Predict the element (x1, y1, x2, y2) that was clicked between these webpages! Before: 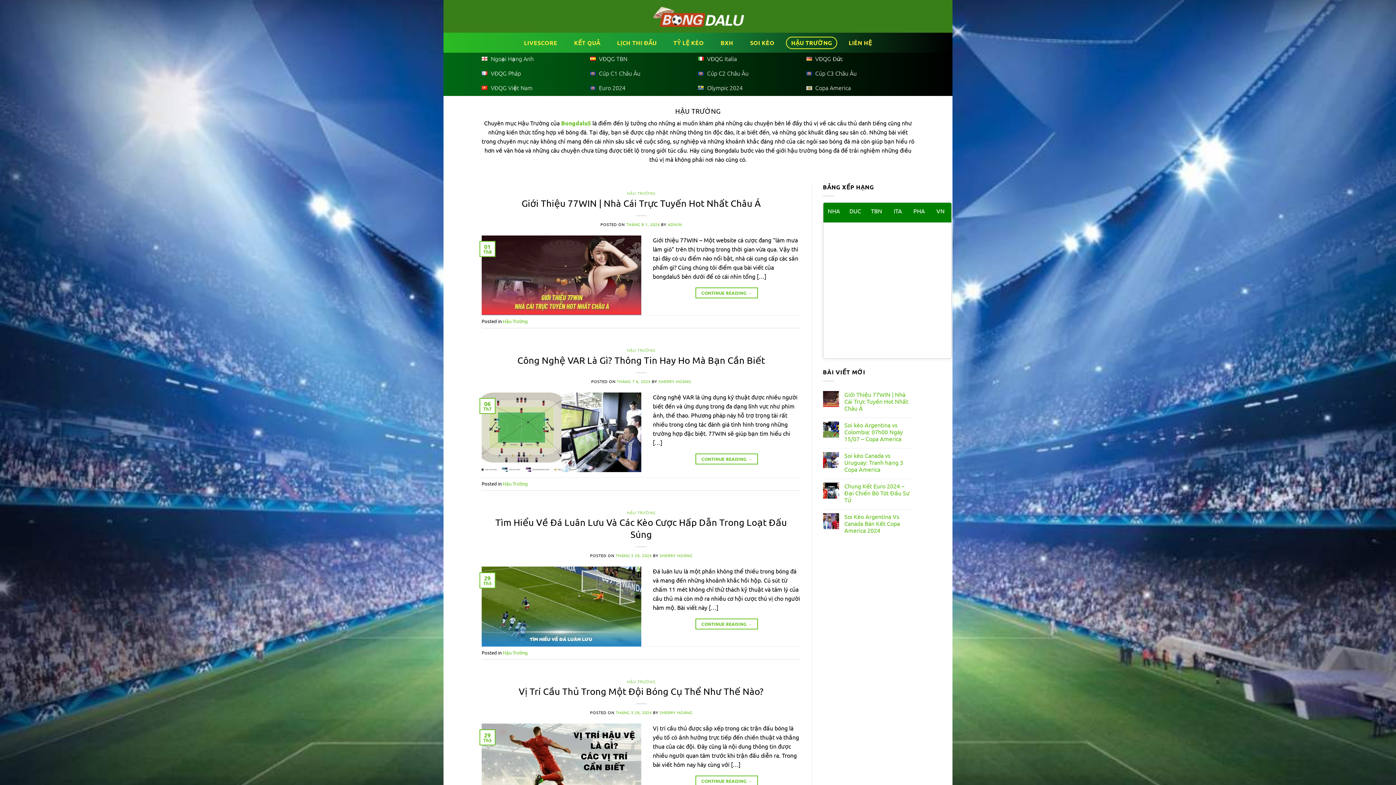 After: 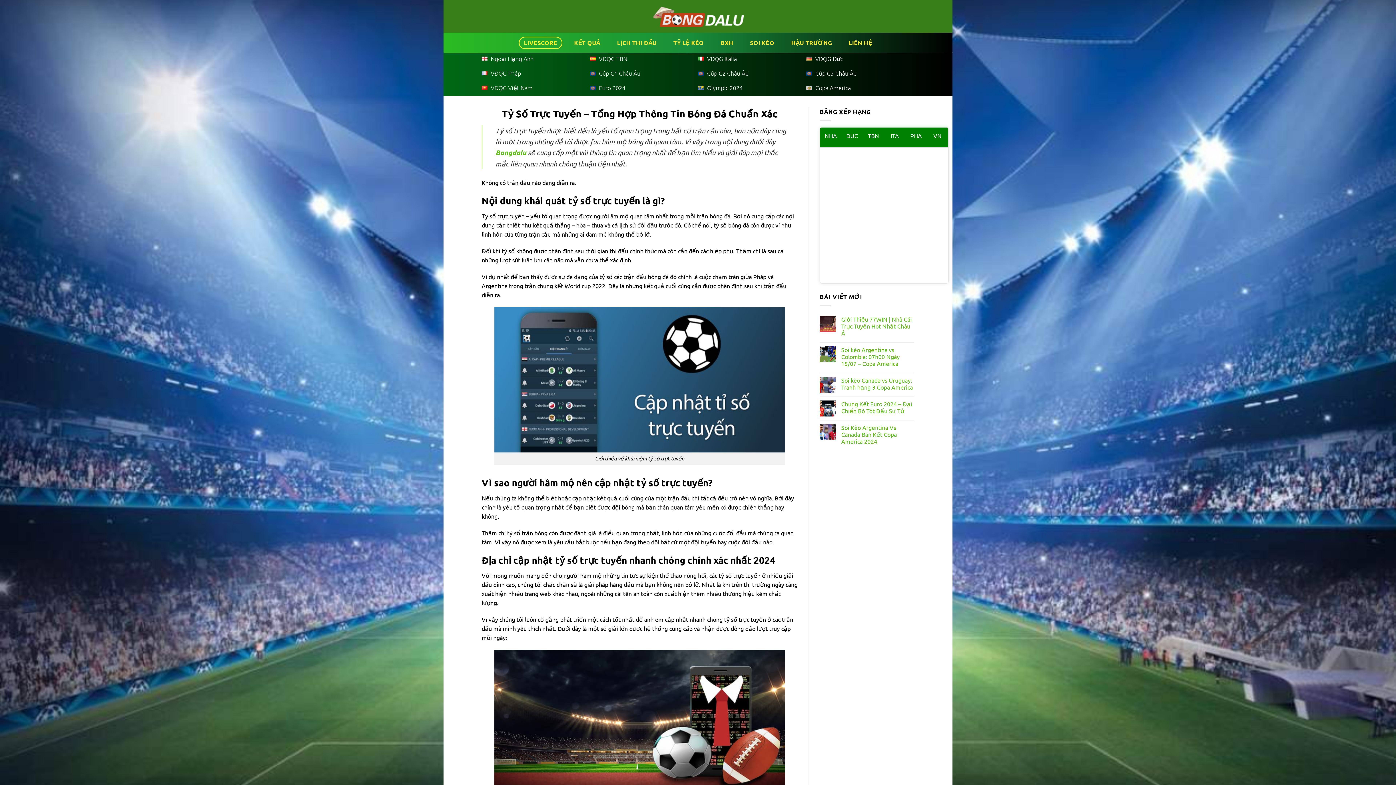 Action: bbox: (518, 36, 562, 48) label: LIVESCORE